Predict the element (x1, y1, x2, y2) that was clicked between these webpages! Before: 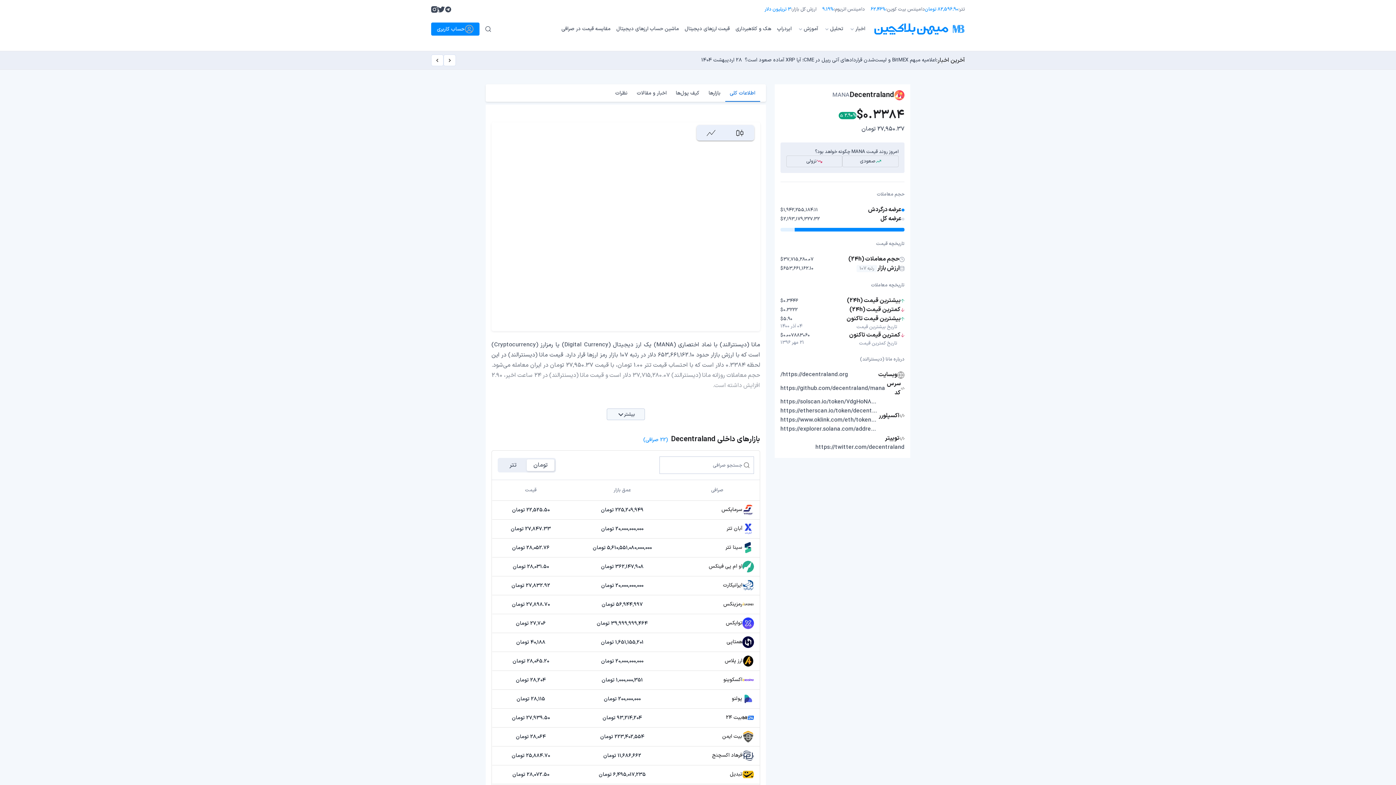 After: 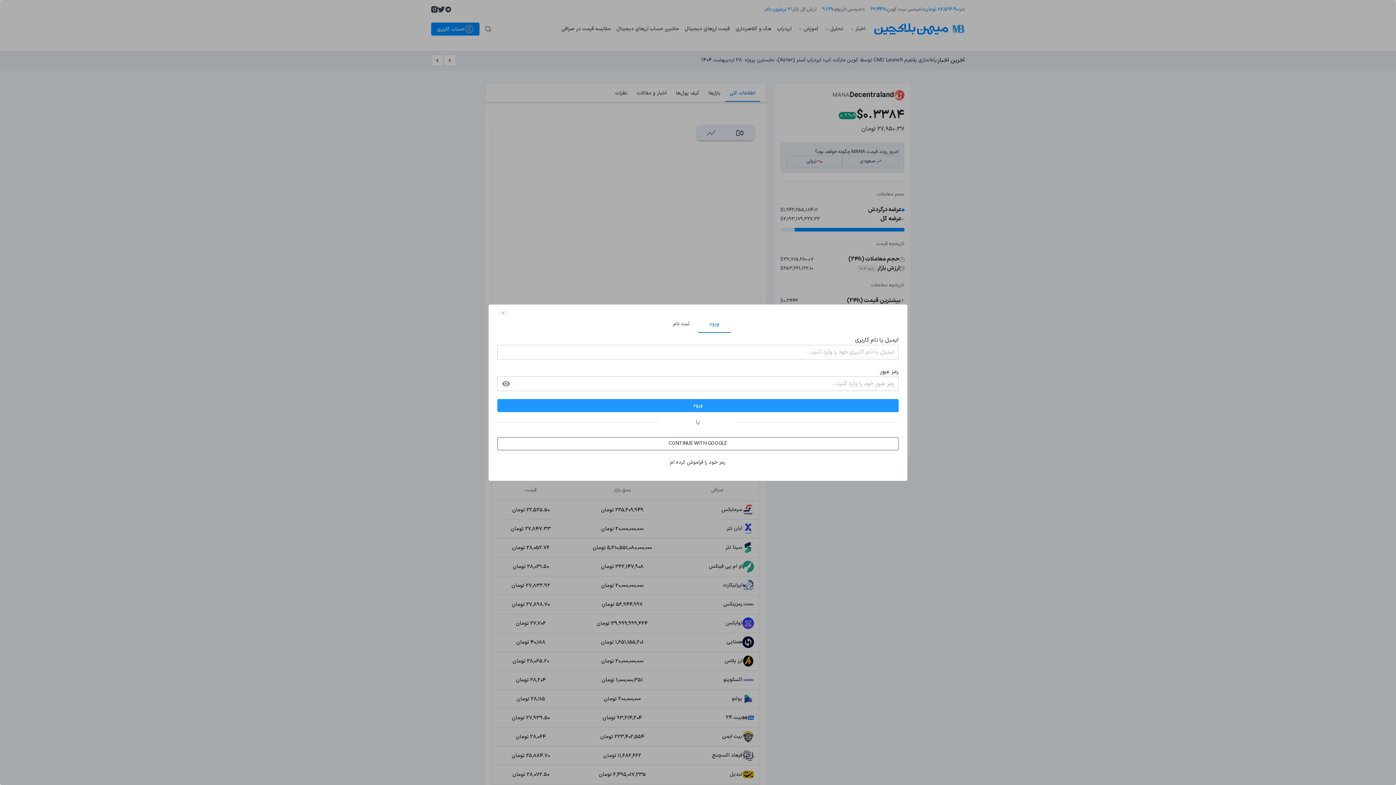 Action: bbox: (431, 22, 479, 35) label: حساب کاربری